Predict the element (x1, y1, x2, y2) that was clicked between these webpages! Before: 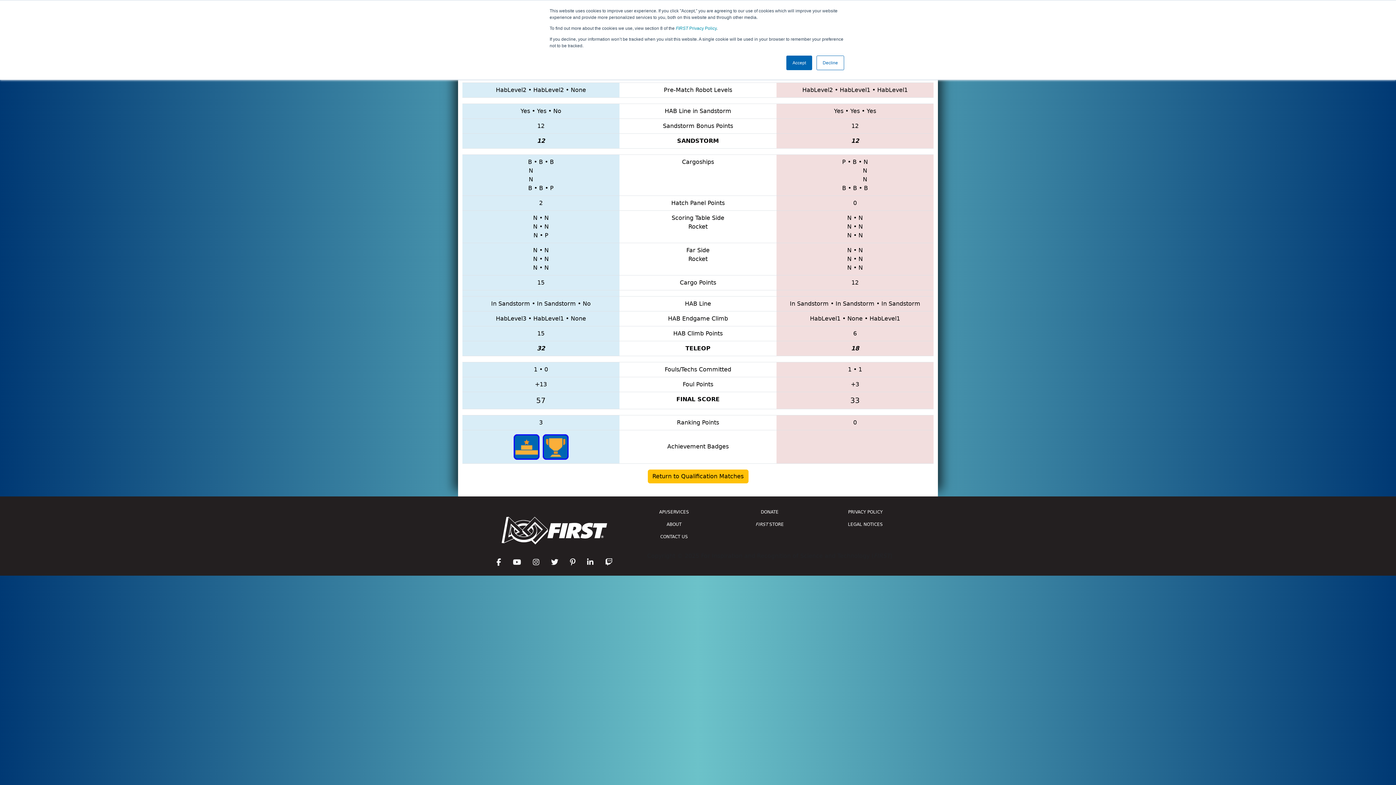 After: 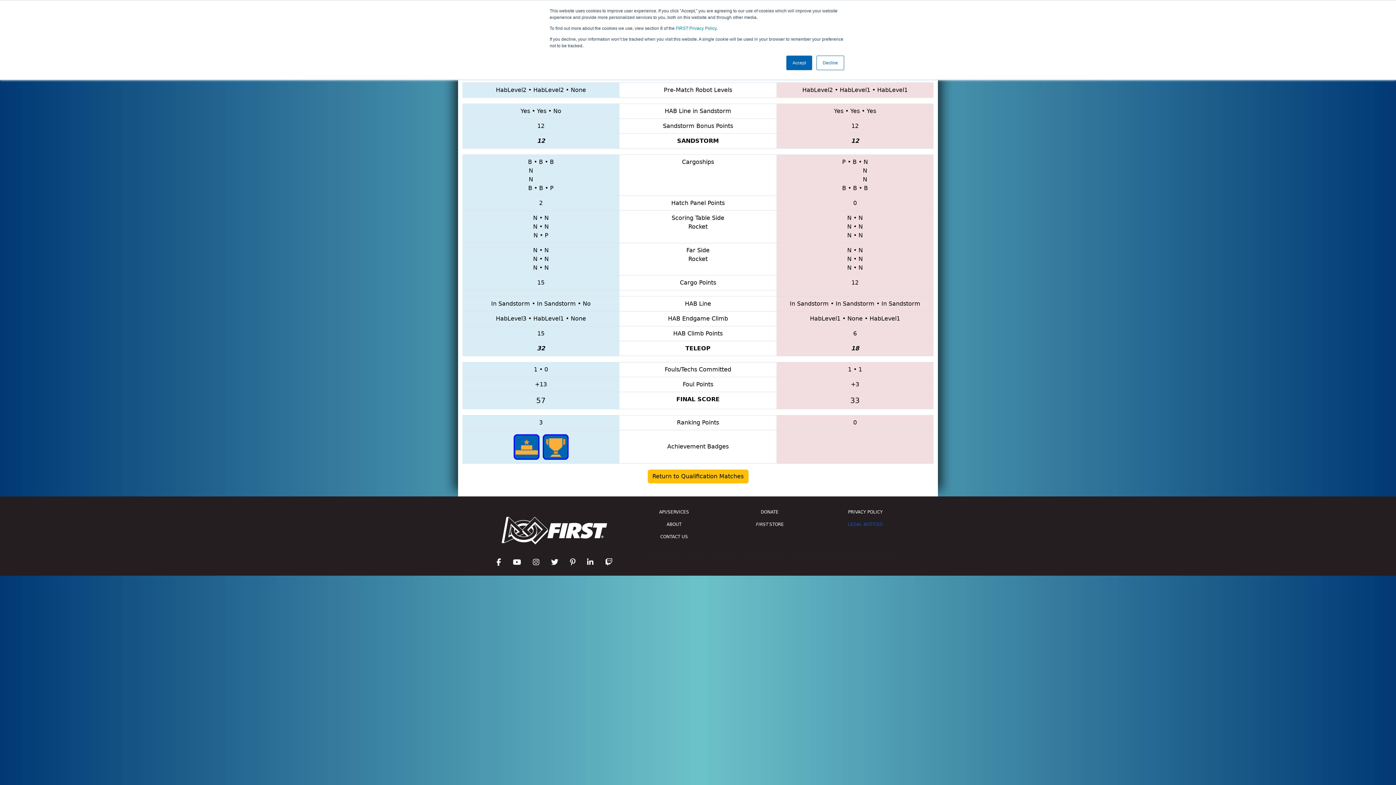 Action: label: LEGAL NOTICES bbox: (822, 518, 909, 530)